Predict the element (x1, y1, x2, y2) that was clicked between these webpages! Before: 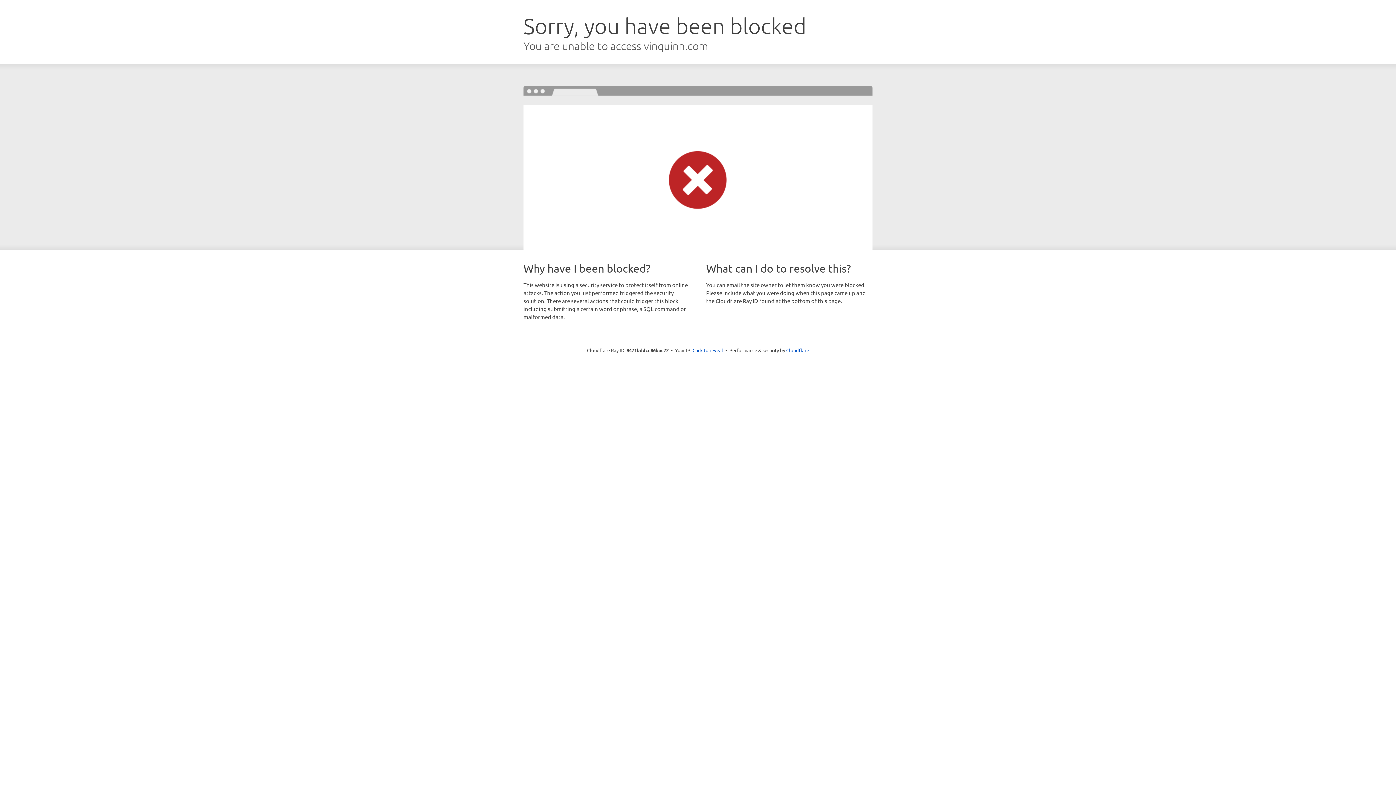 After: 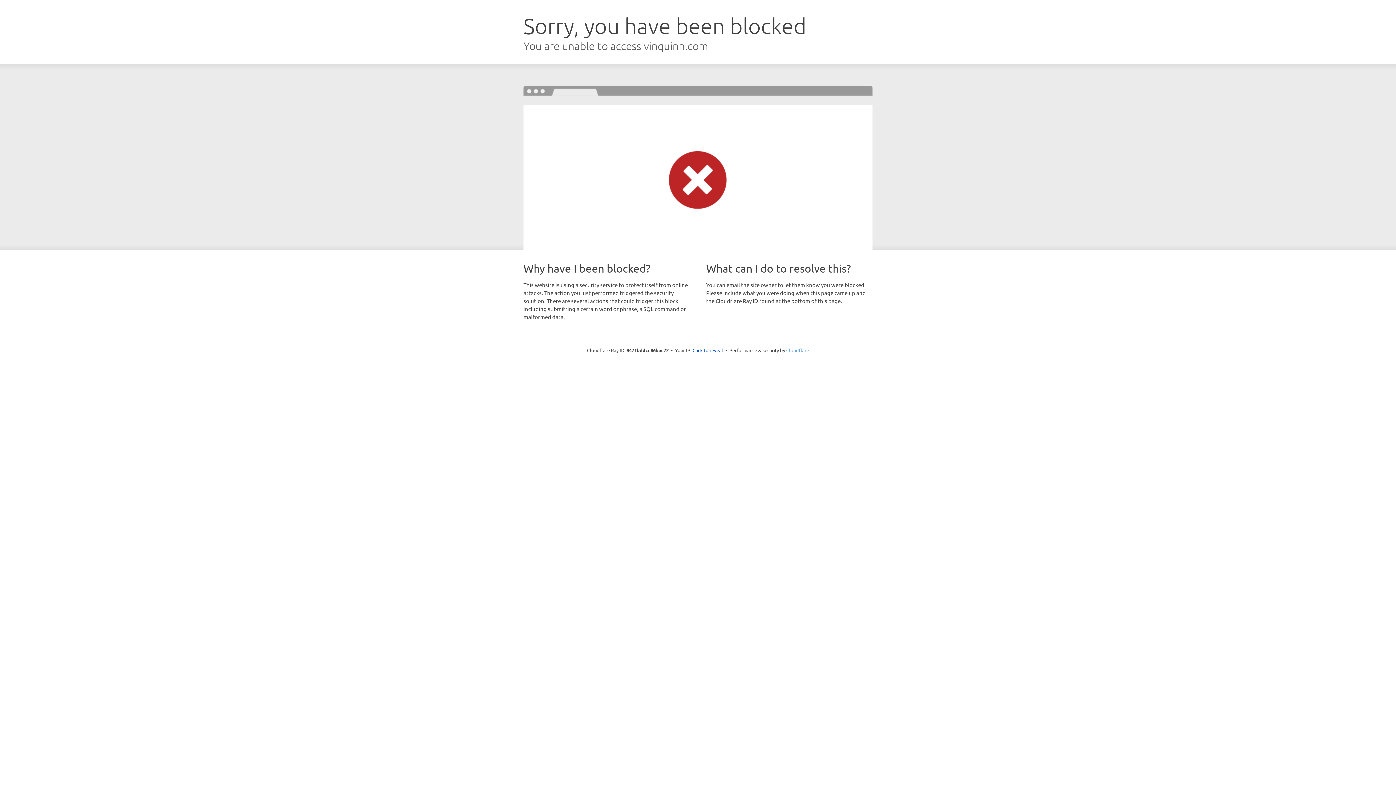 Action: bbox: (786, 347, 809, 353) label: Cloudflare